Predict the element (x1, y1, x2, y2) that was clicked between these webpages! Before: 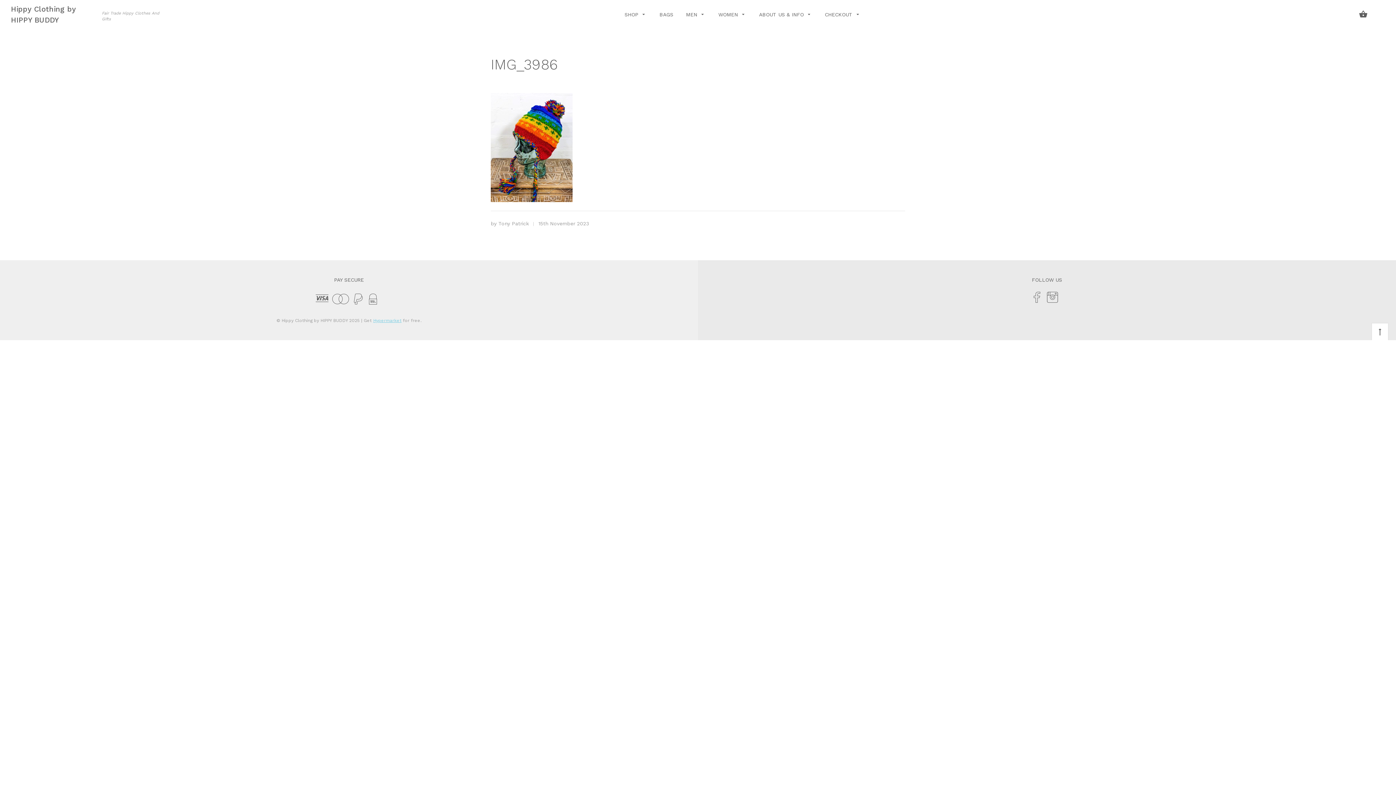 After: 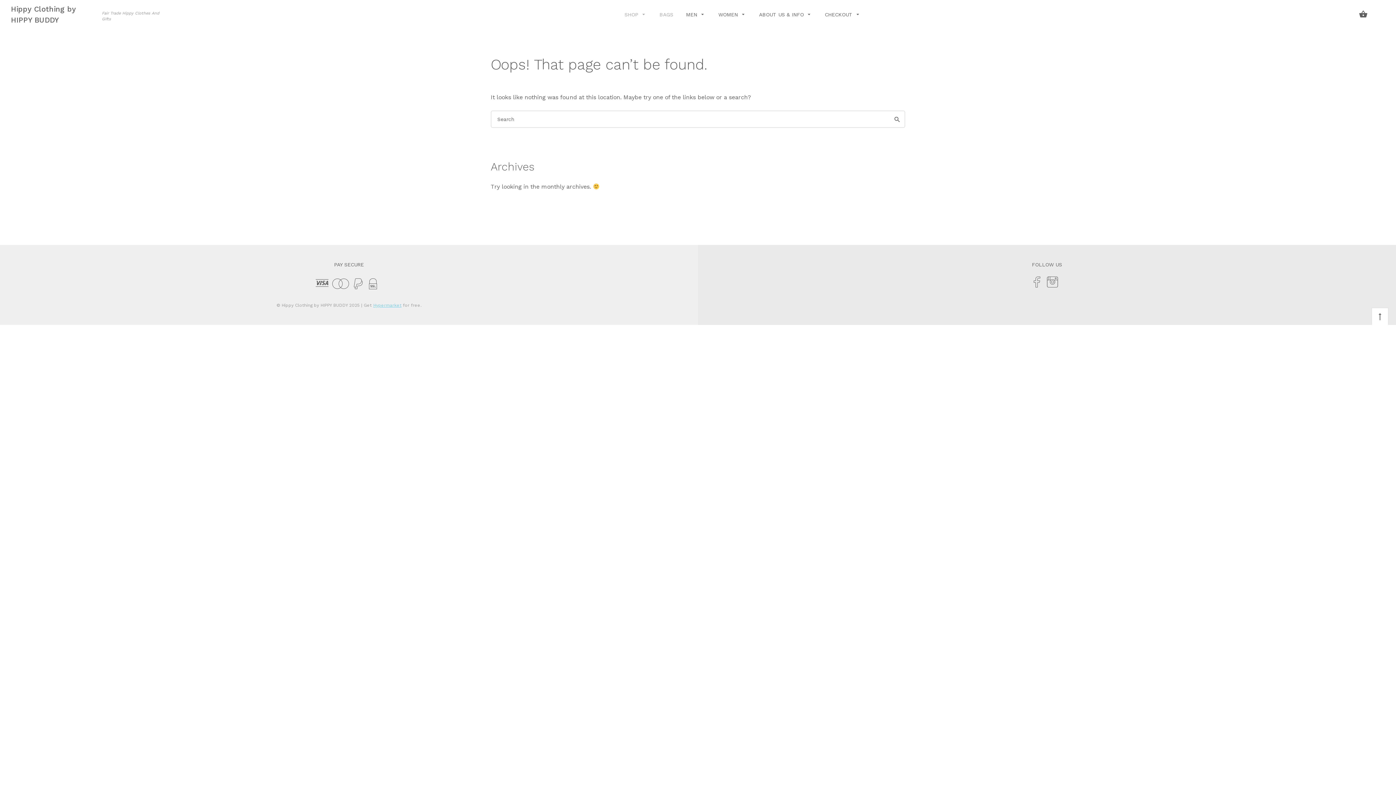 Action: bbox: (659, 0, 684, 28) label: BAGS